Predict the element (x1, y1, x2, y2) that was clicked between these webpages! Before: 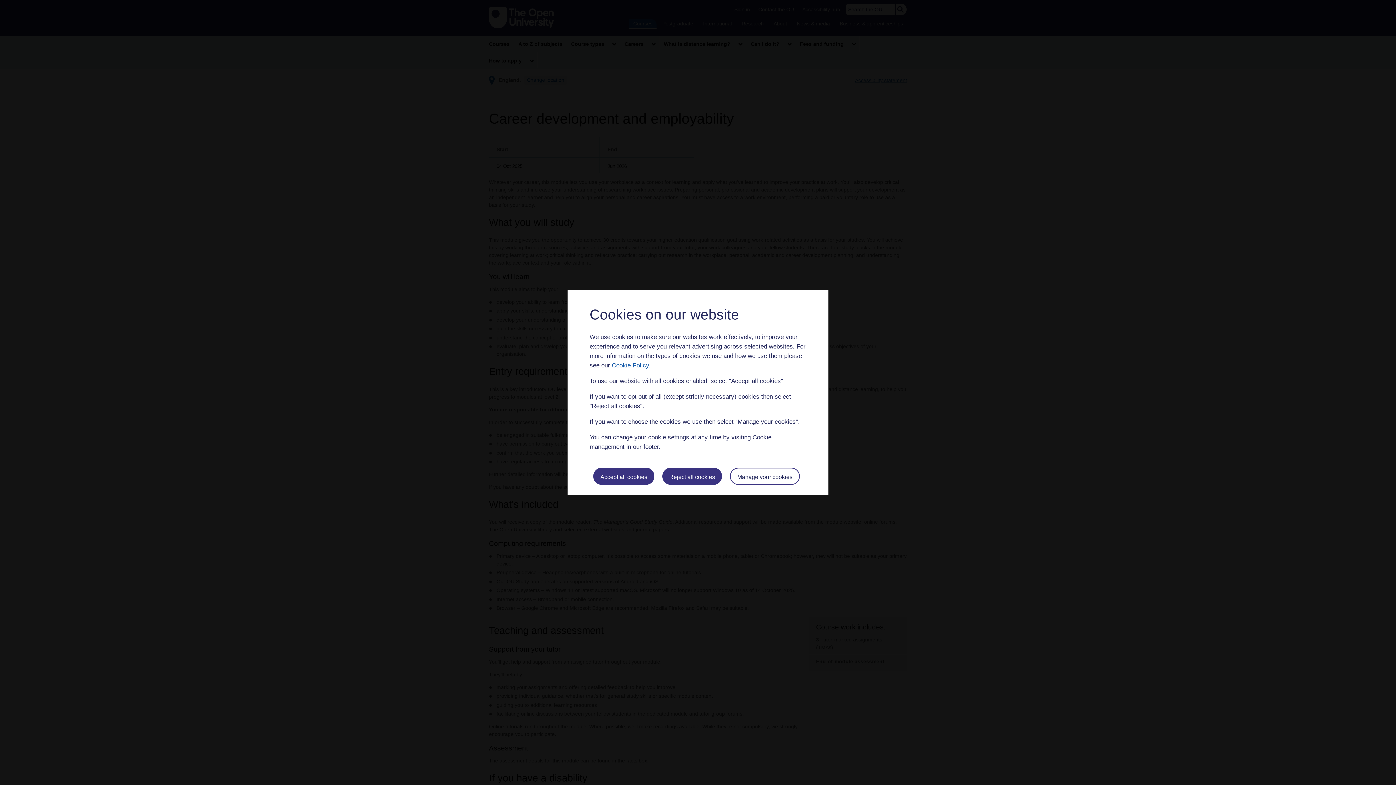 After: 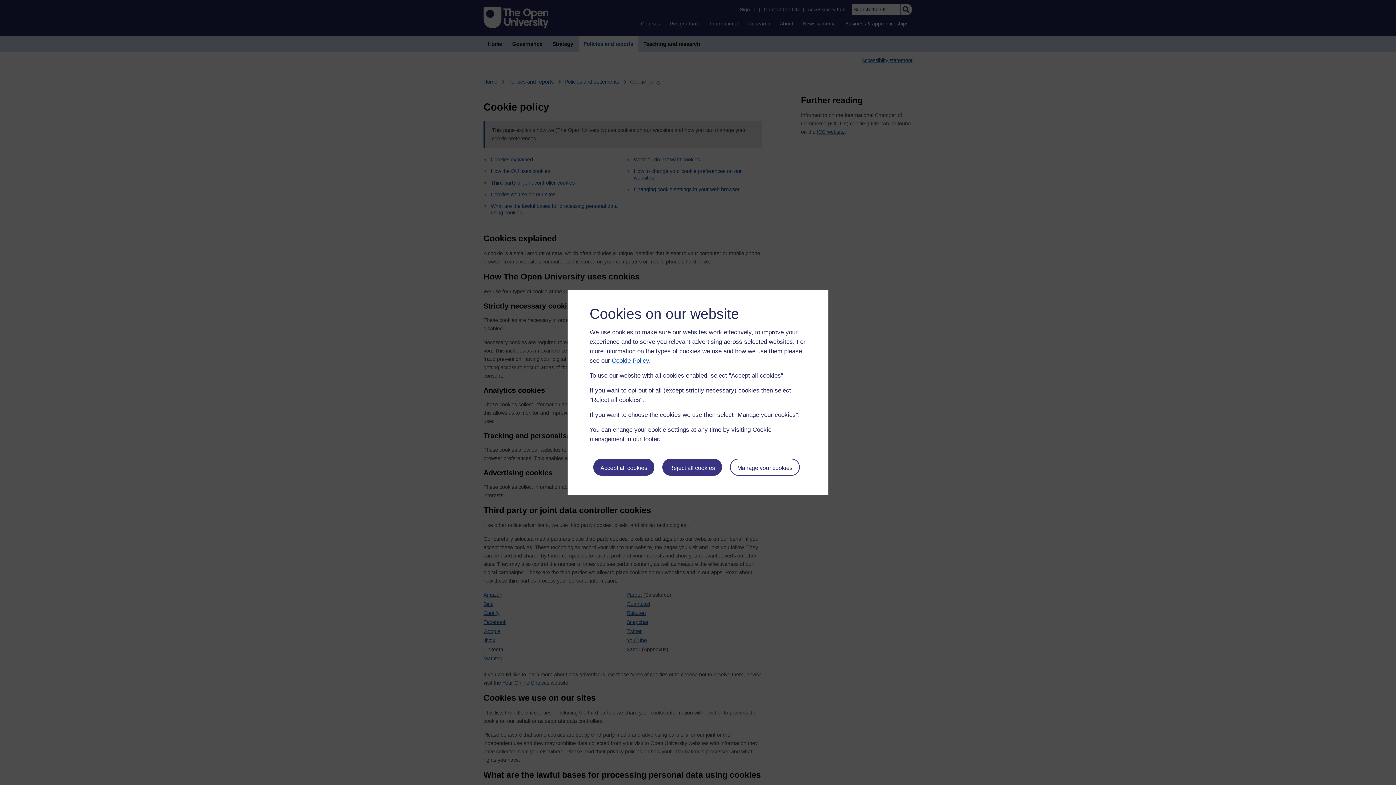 Action: bbox: (612, 362, 649, 368) label: Cookie Policy